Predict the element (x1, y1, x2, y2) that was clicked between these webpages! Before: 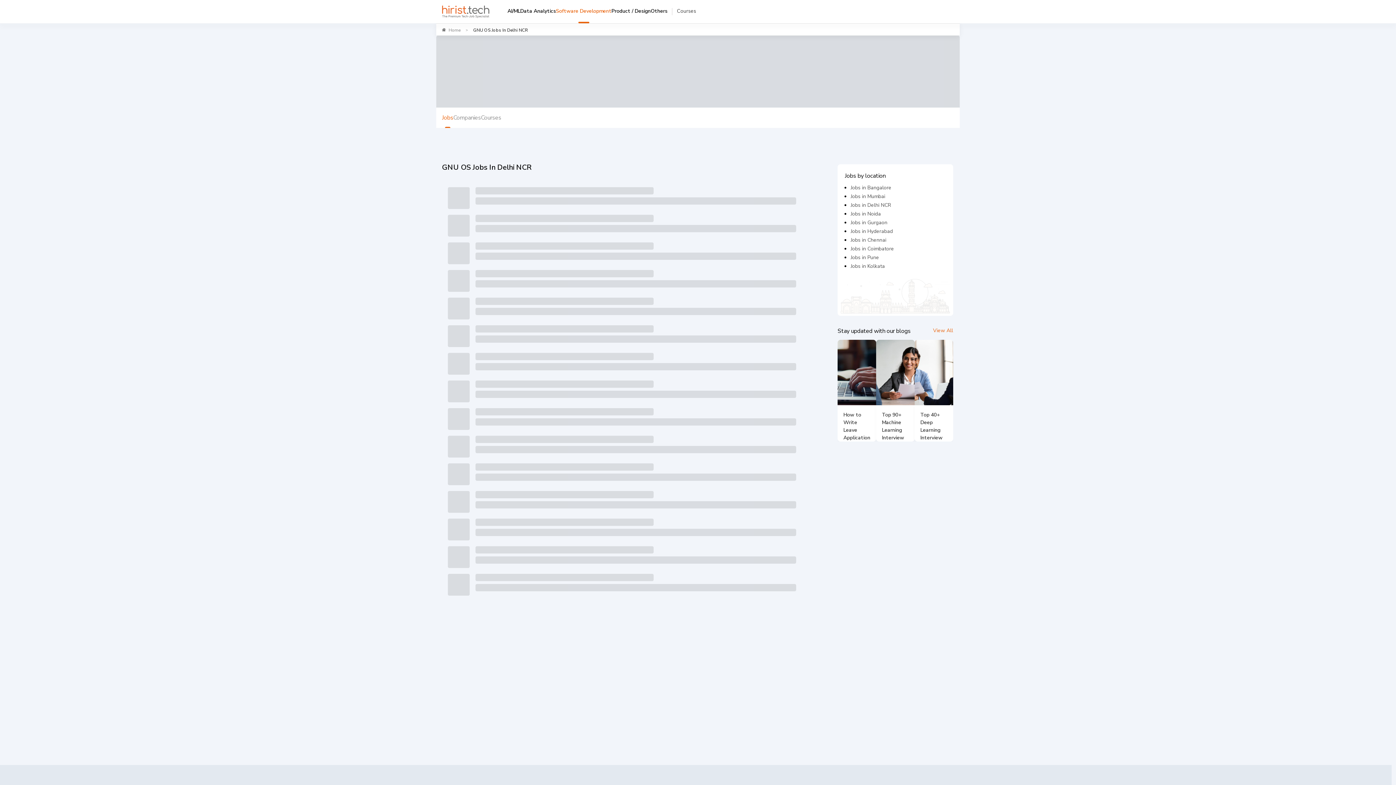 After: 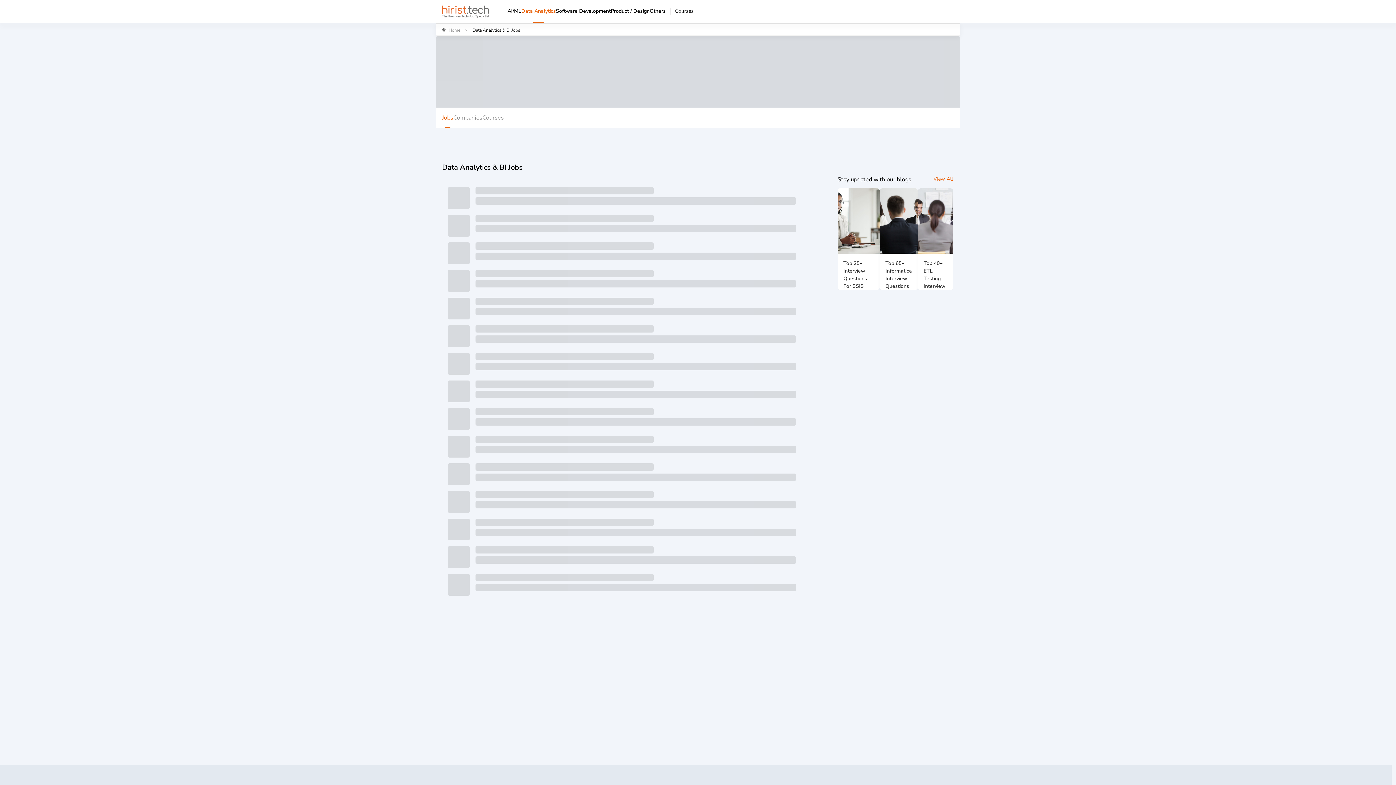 Action: label: Data Analytics bbox: (520, 0, 556, 21)